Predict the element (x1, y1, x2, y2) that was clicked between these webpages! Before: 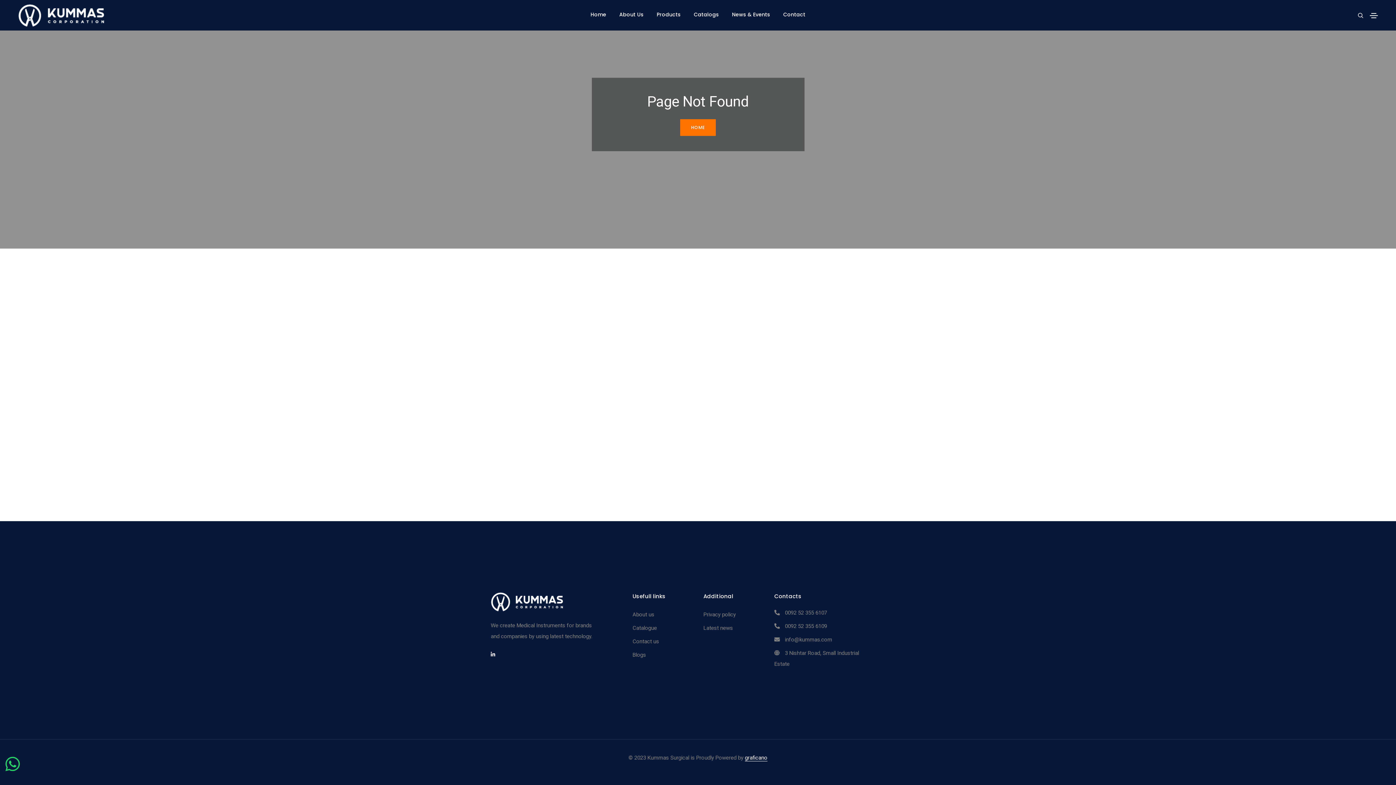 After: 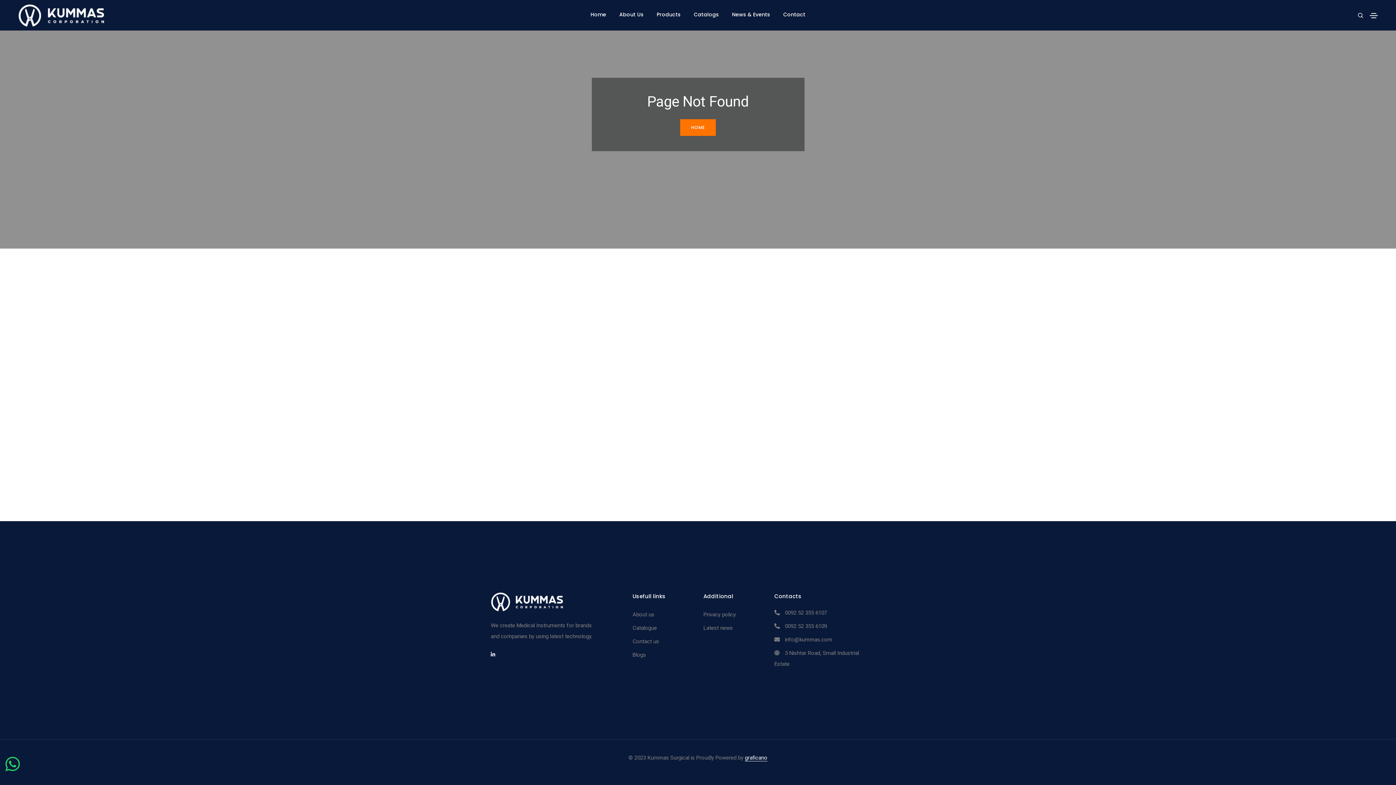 Action: bbox: (490, 591, 621, 612)